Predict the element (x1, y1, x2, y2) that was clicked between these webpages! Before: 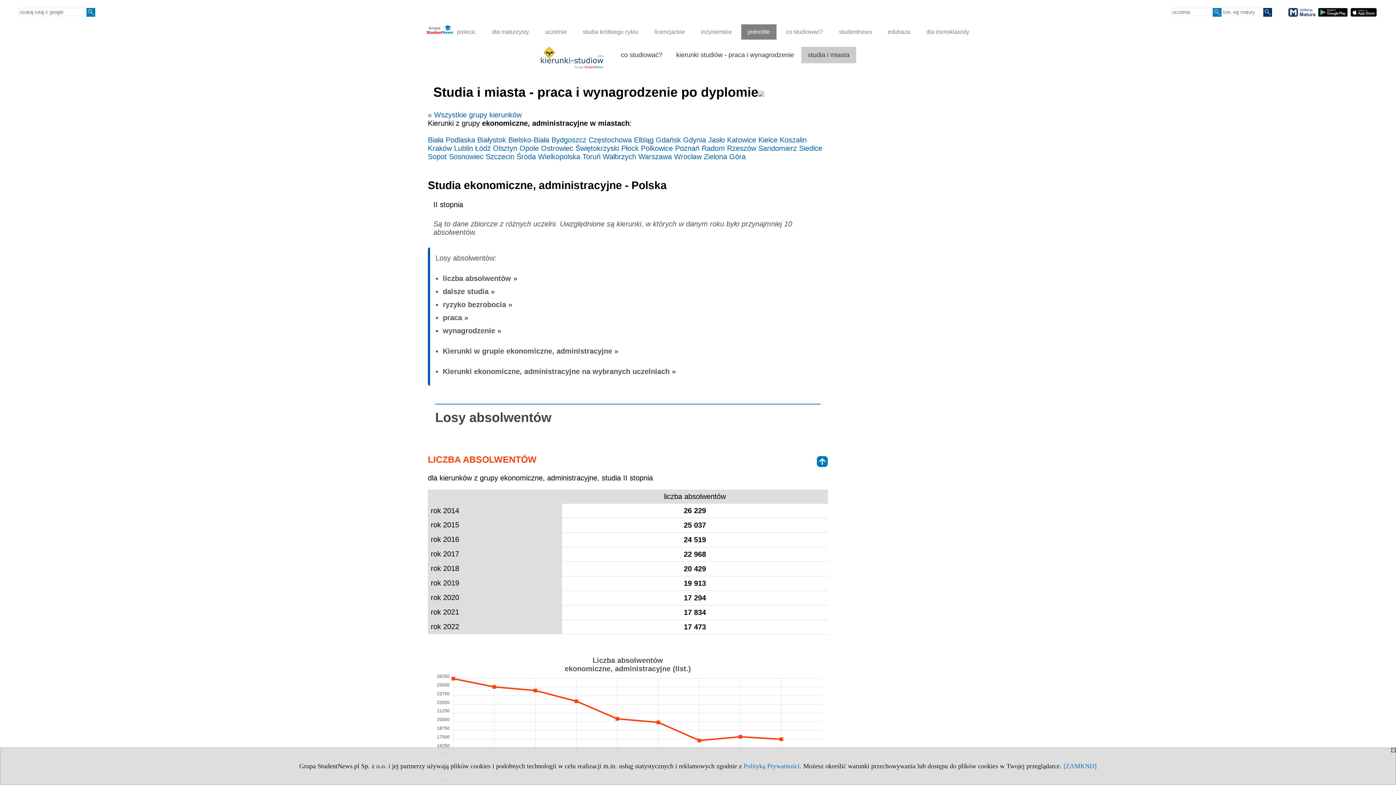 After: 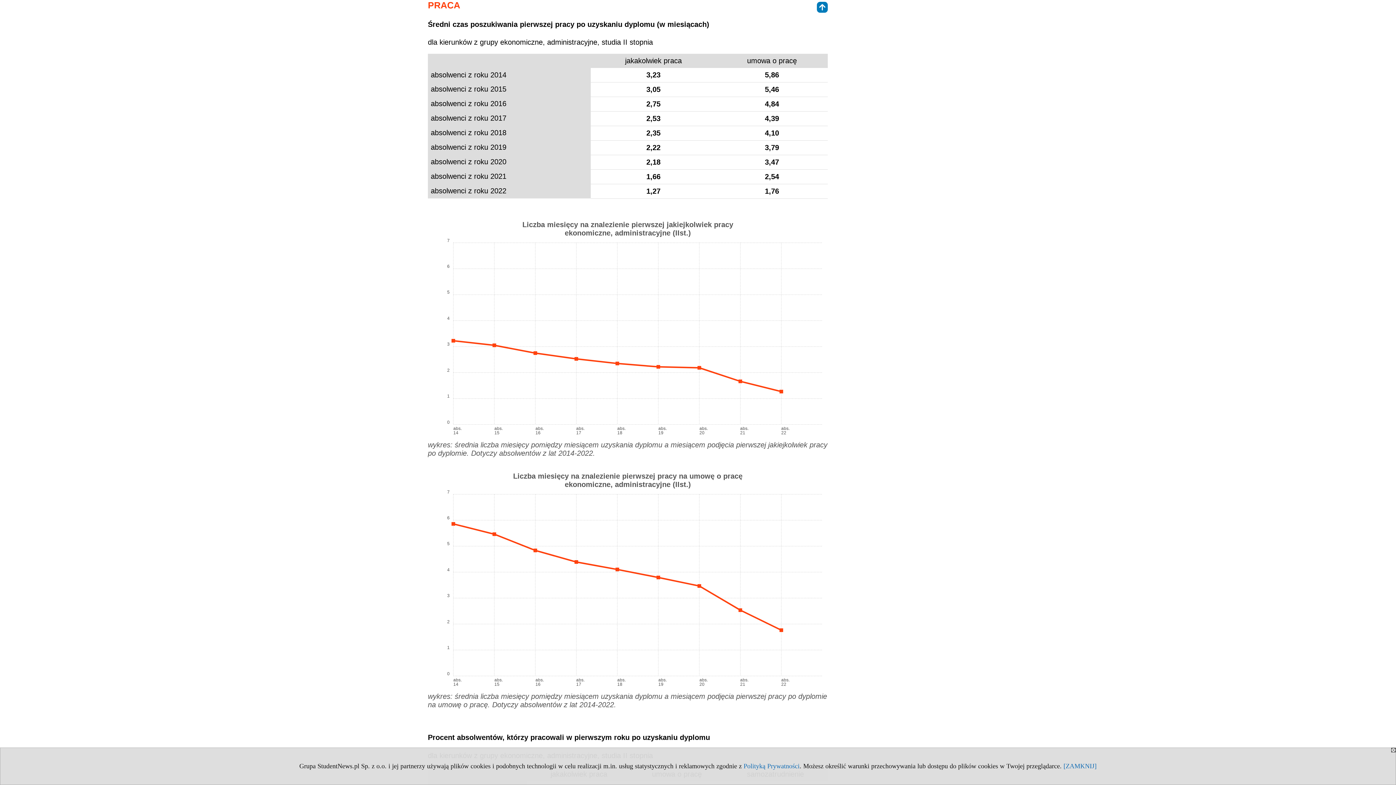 Action: label: praca » bbox: (442, 313, 468, 321)